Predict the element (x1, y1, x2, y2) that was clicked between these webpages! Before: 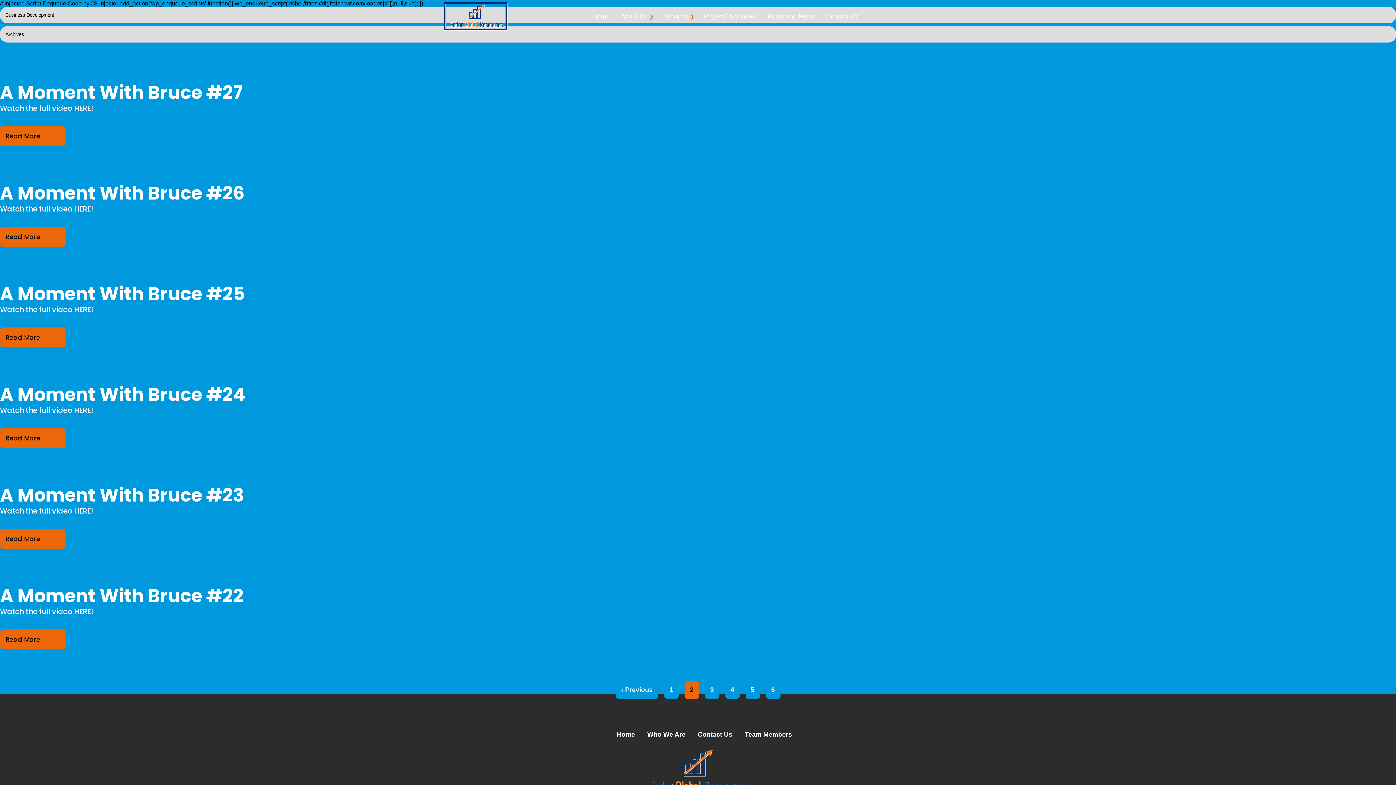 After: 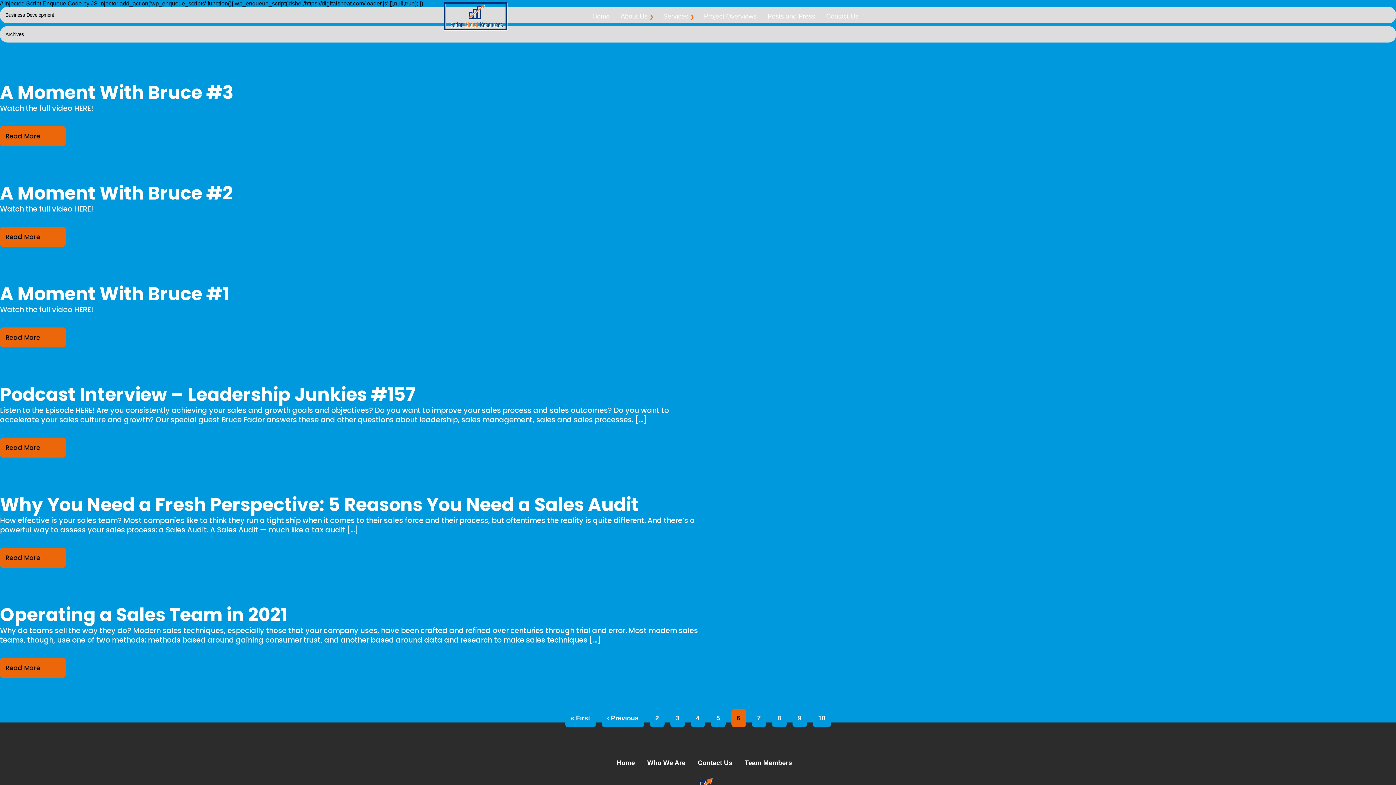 Action: label: 6 bbox: (766, 681, 780, 699)